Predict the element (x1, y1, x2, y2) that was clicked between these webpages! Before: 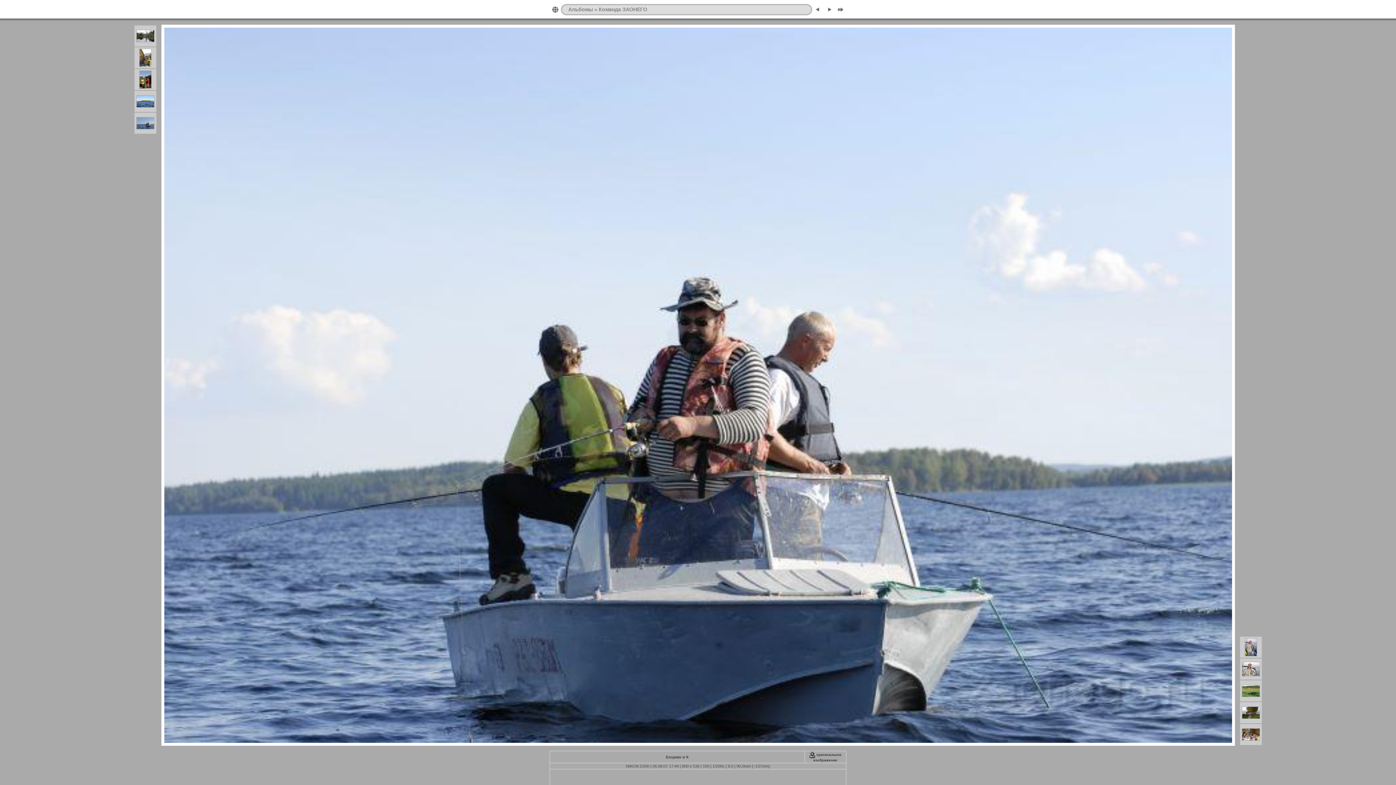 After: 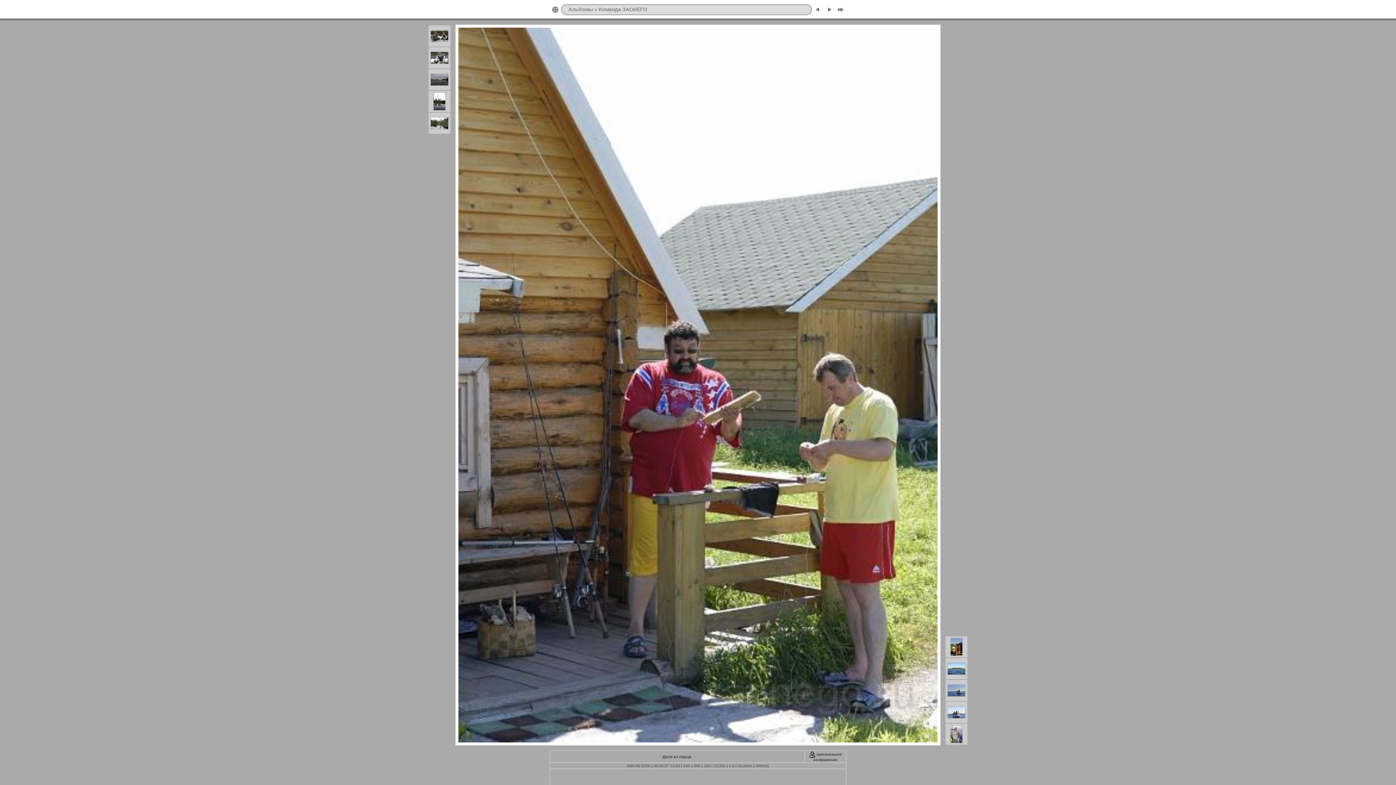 Action: bbox: (139, 62, 151, 68)